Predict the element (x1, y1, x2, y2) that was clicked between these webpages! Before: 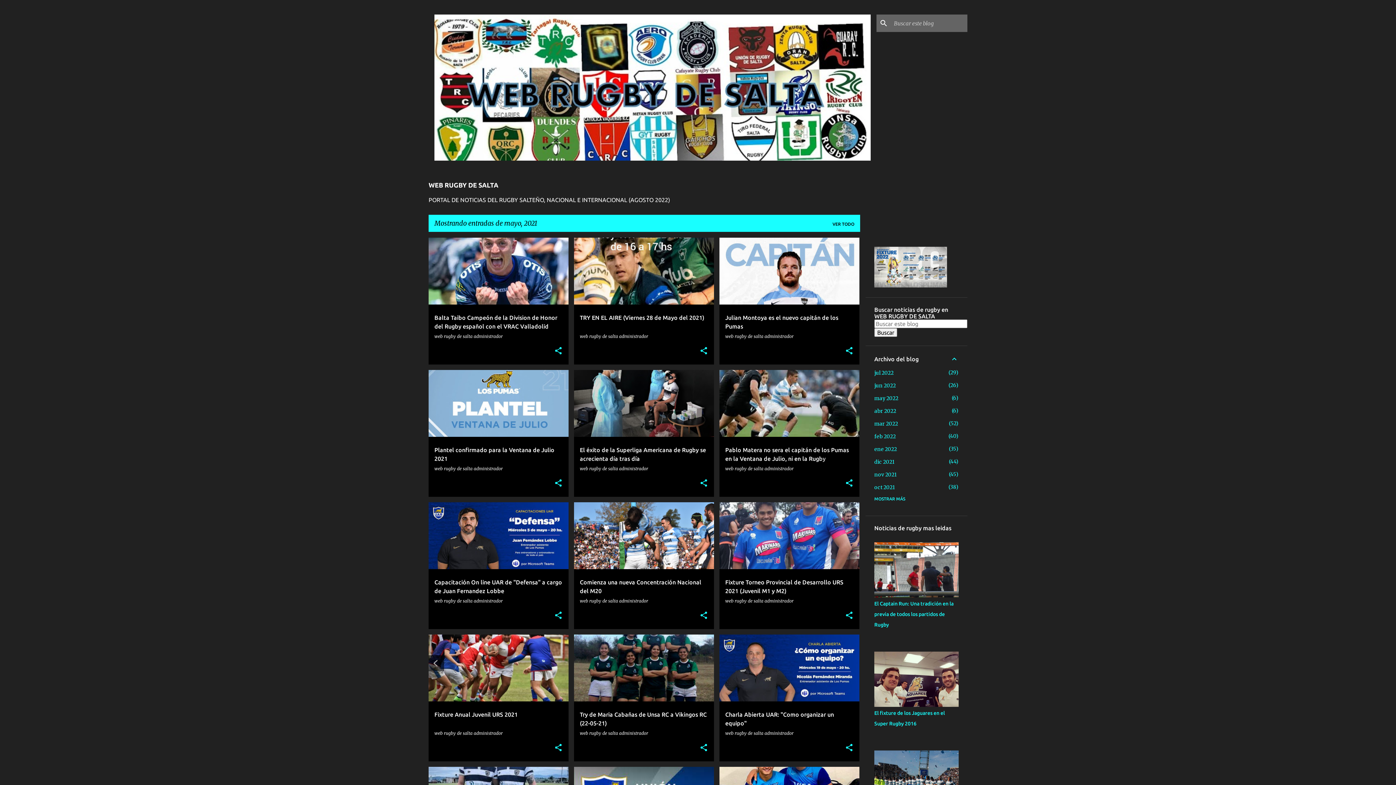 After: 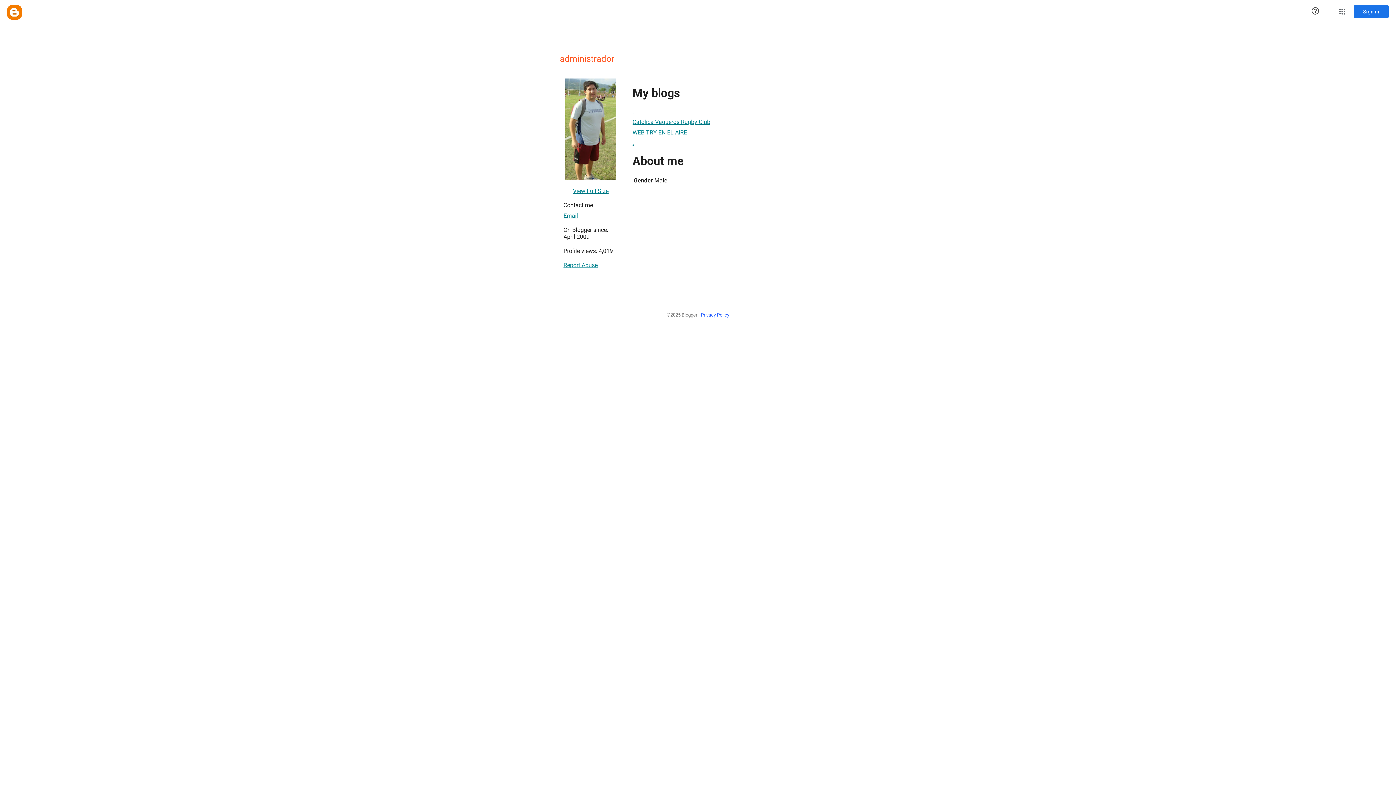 Action: bbox: (764, 730, 793, 736) label: administrador